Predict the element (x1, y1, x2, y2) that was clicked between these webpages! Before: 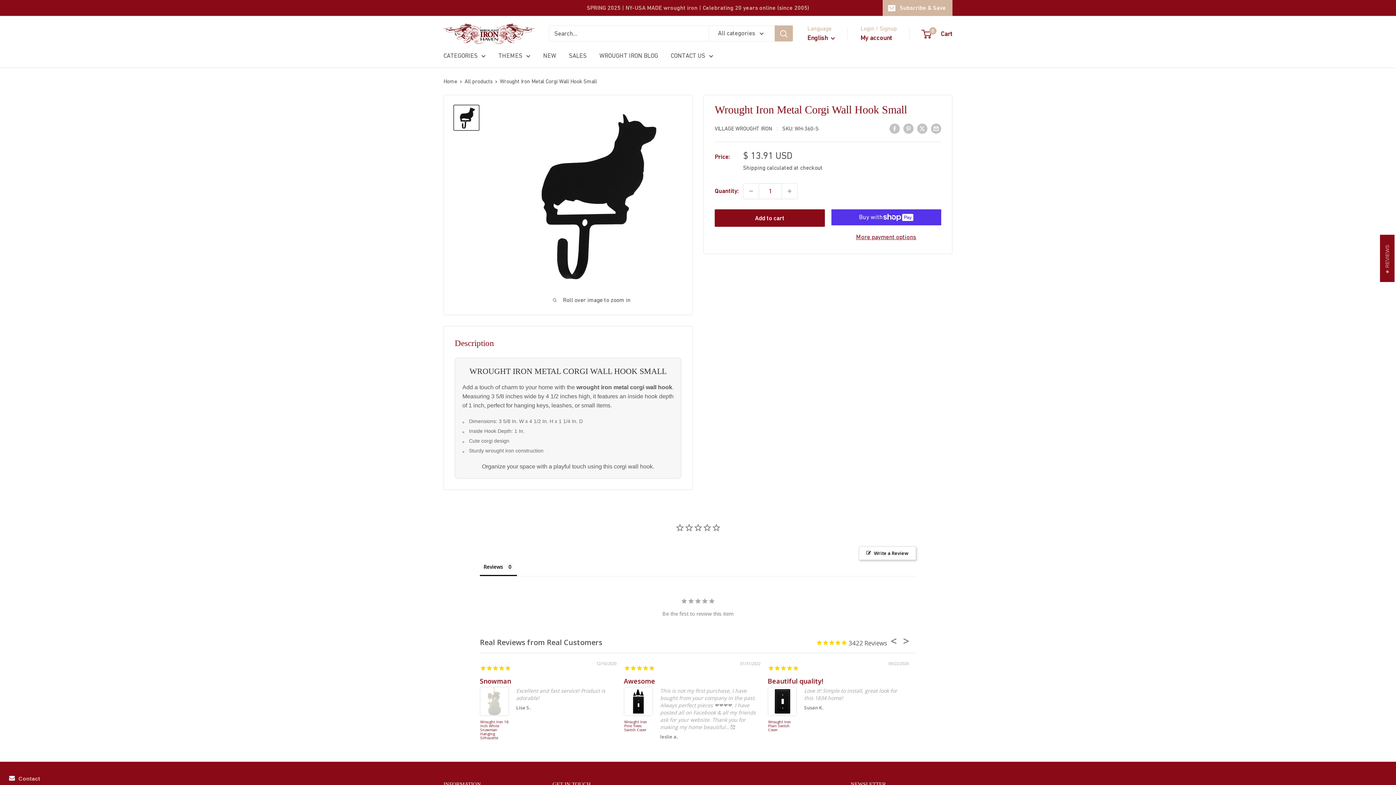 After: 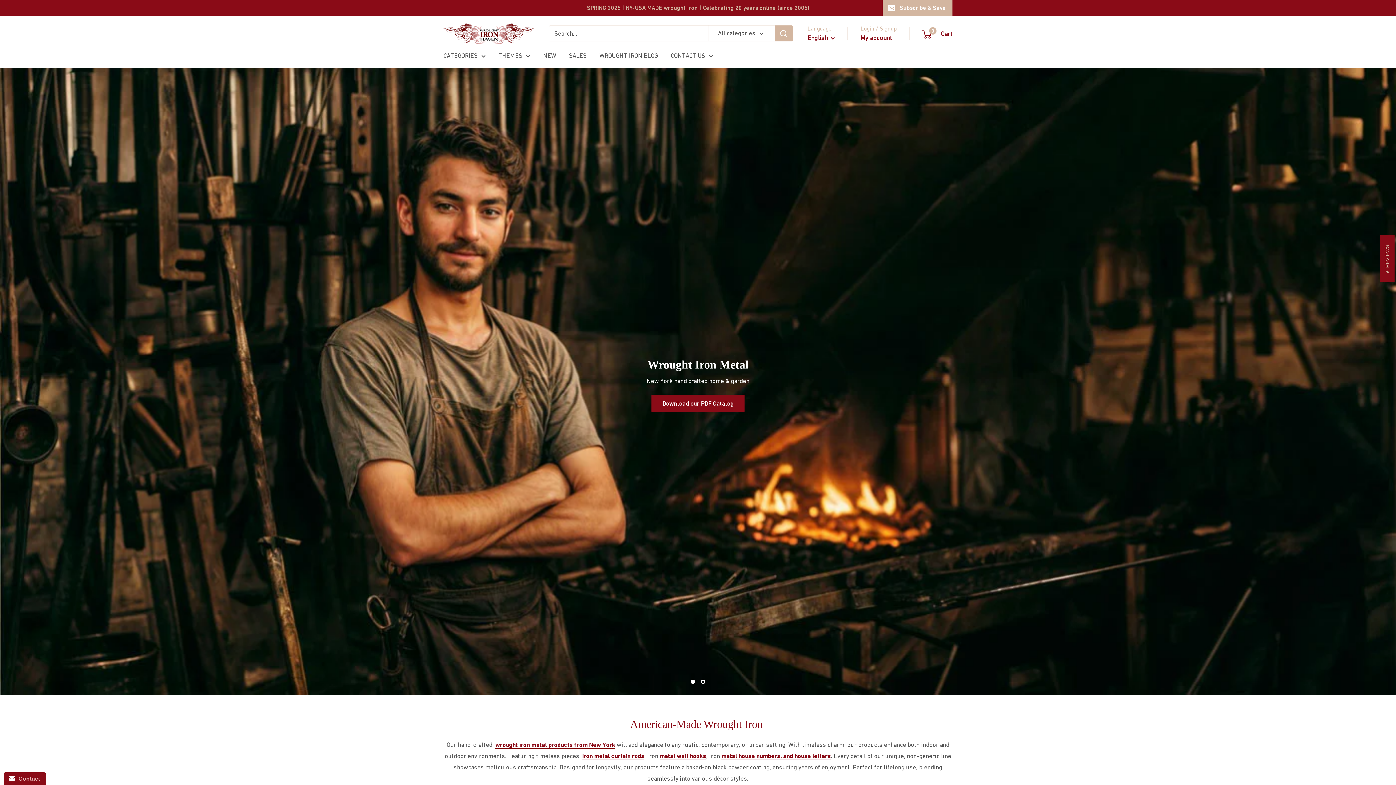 Action: label: Wrought Iron Haven bbox: (443, 23, 534, 43)